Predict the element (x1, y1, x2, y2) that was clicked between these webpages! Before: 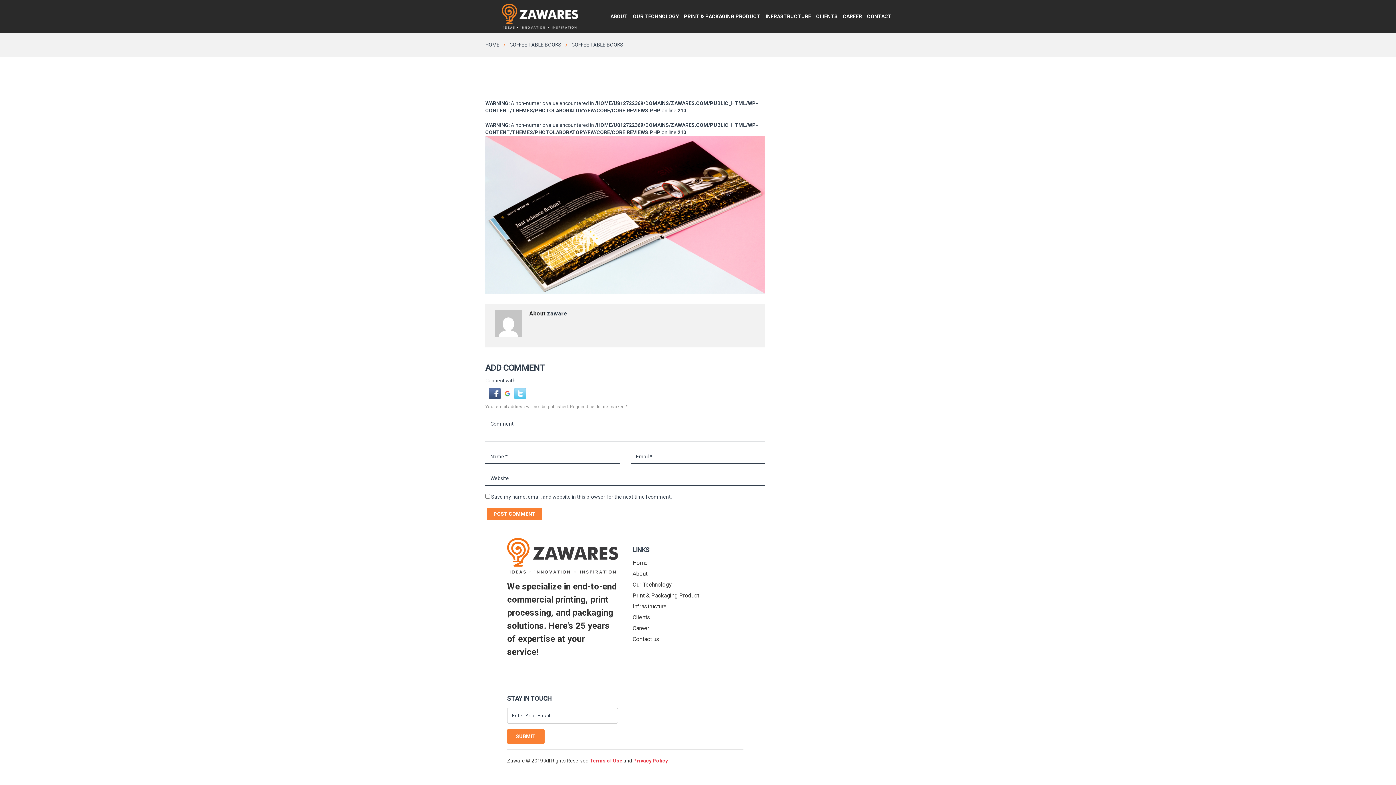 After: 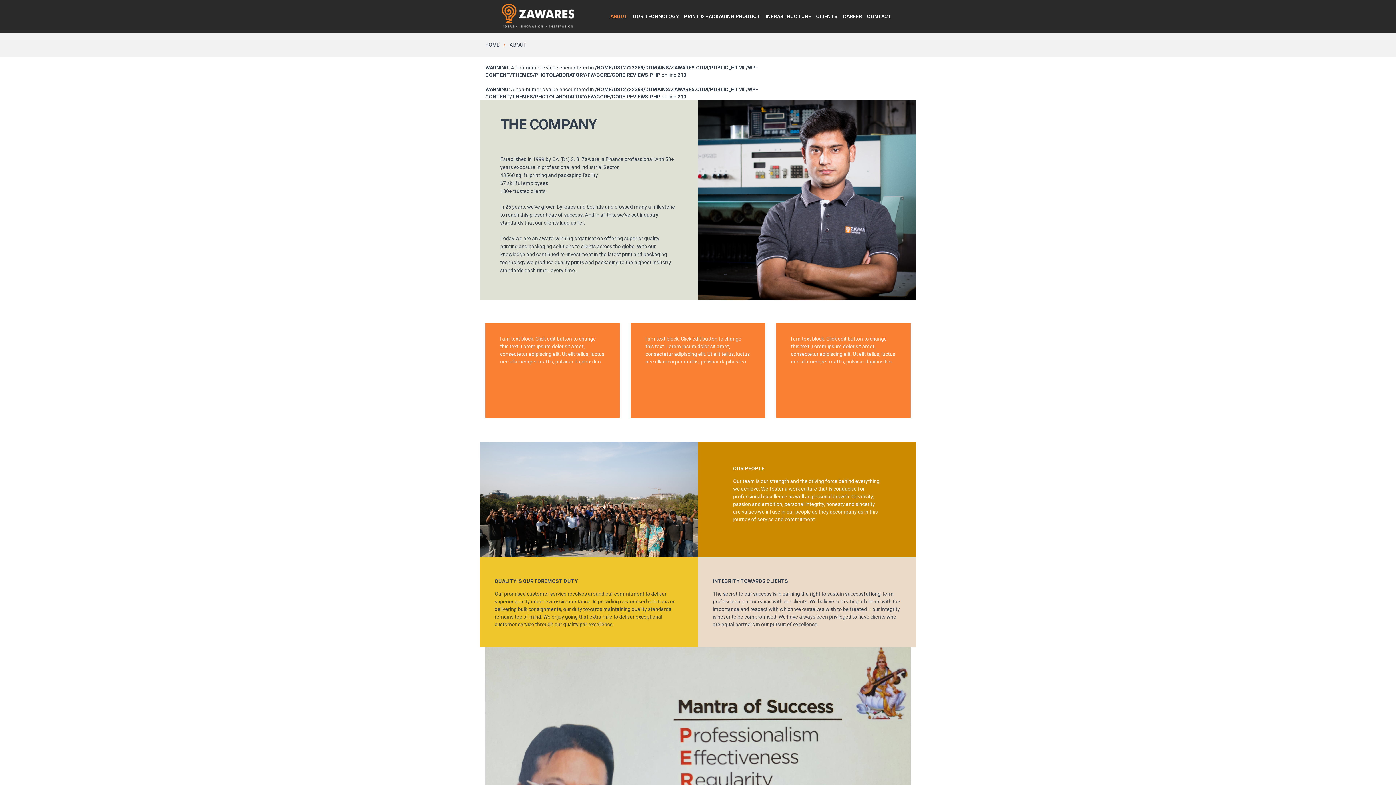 Action: label: ABOUT bbox: (608, 8, 630, 24)